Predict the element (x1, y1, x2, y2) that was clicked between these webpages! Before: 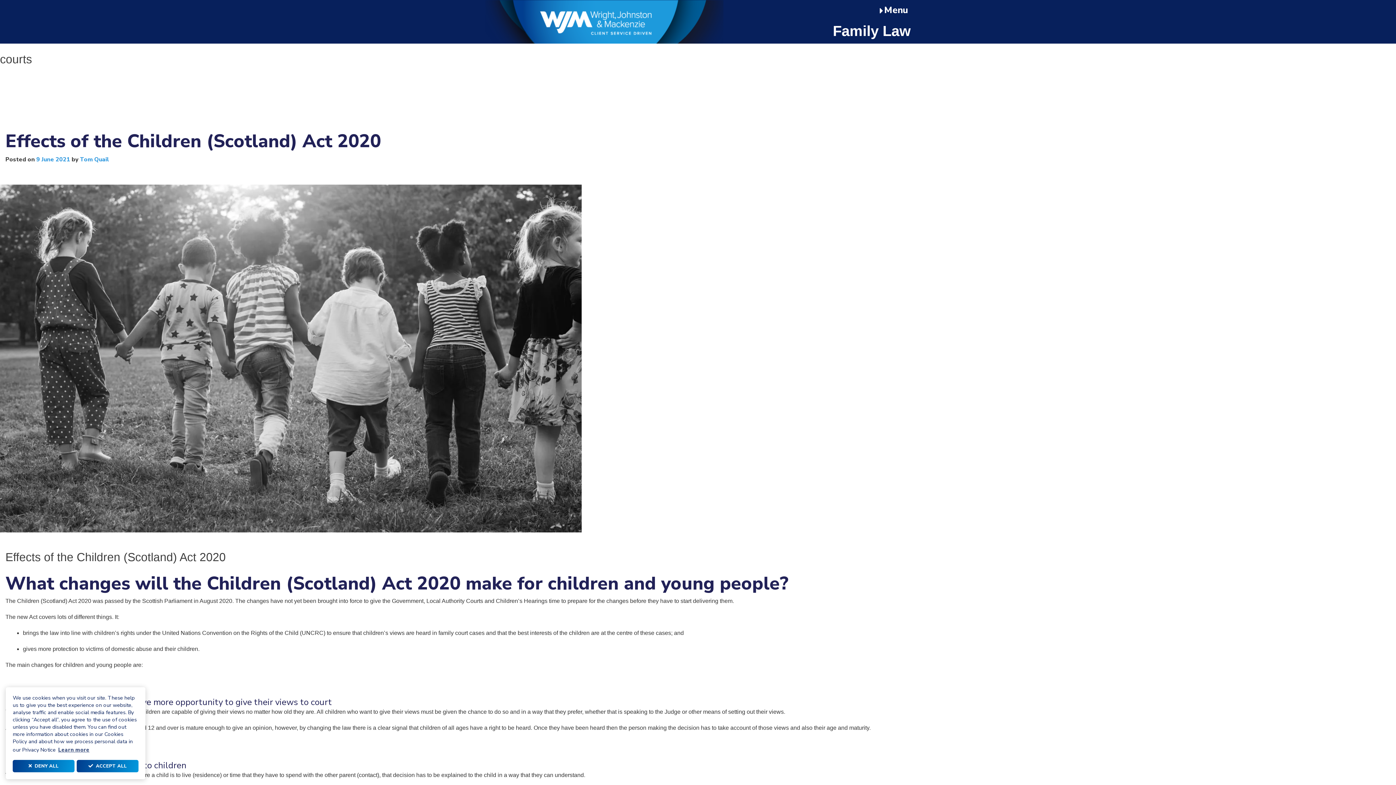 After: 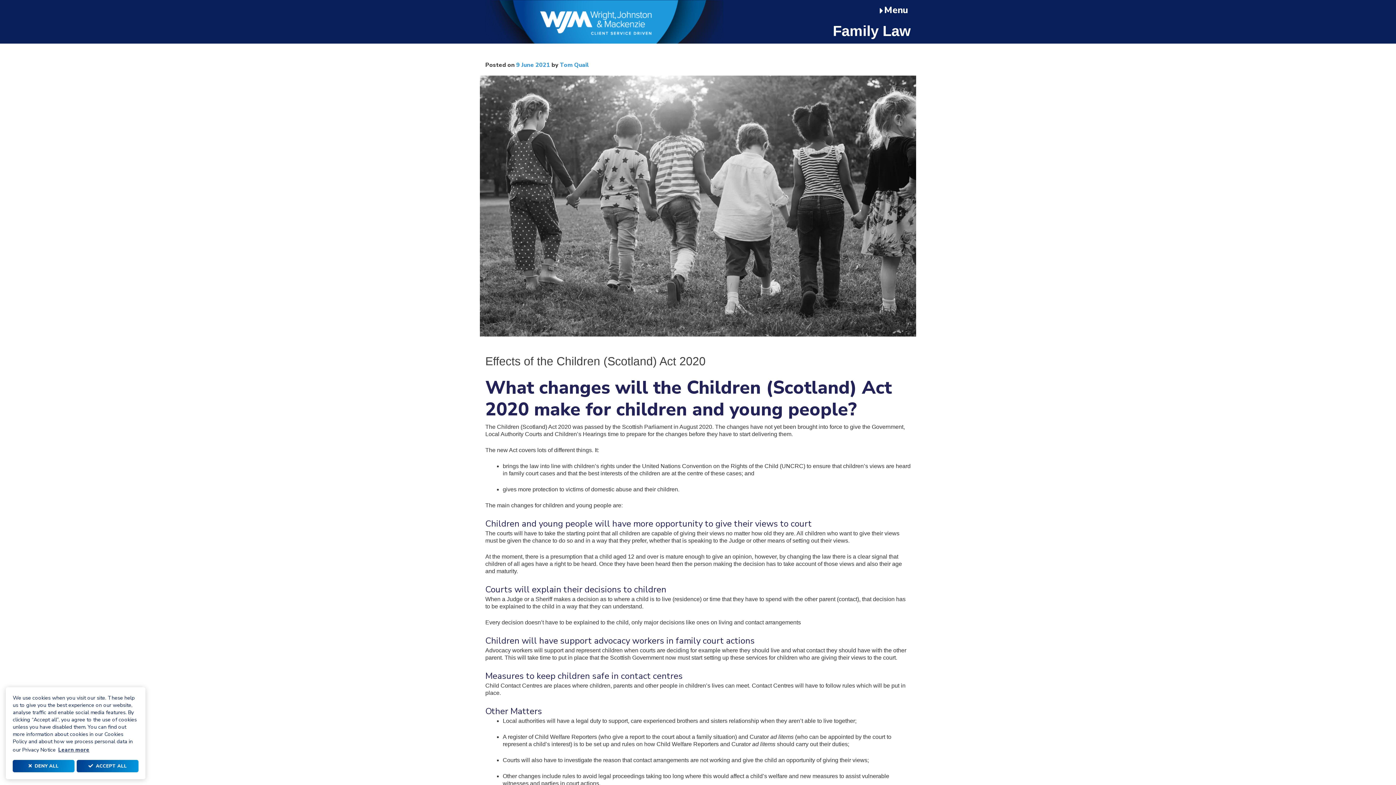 Action: label: Effects of the Children (Scotland) Act 2020 bbox: (5, 130, 1390, 152)